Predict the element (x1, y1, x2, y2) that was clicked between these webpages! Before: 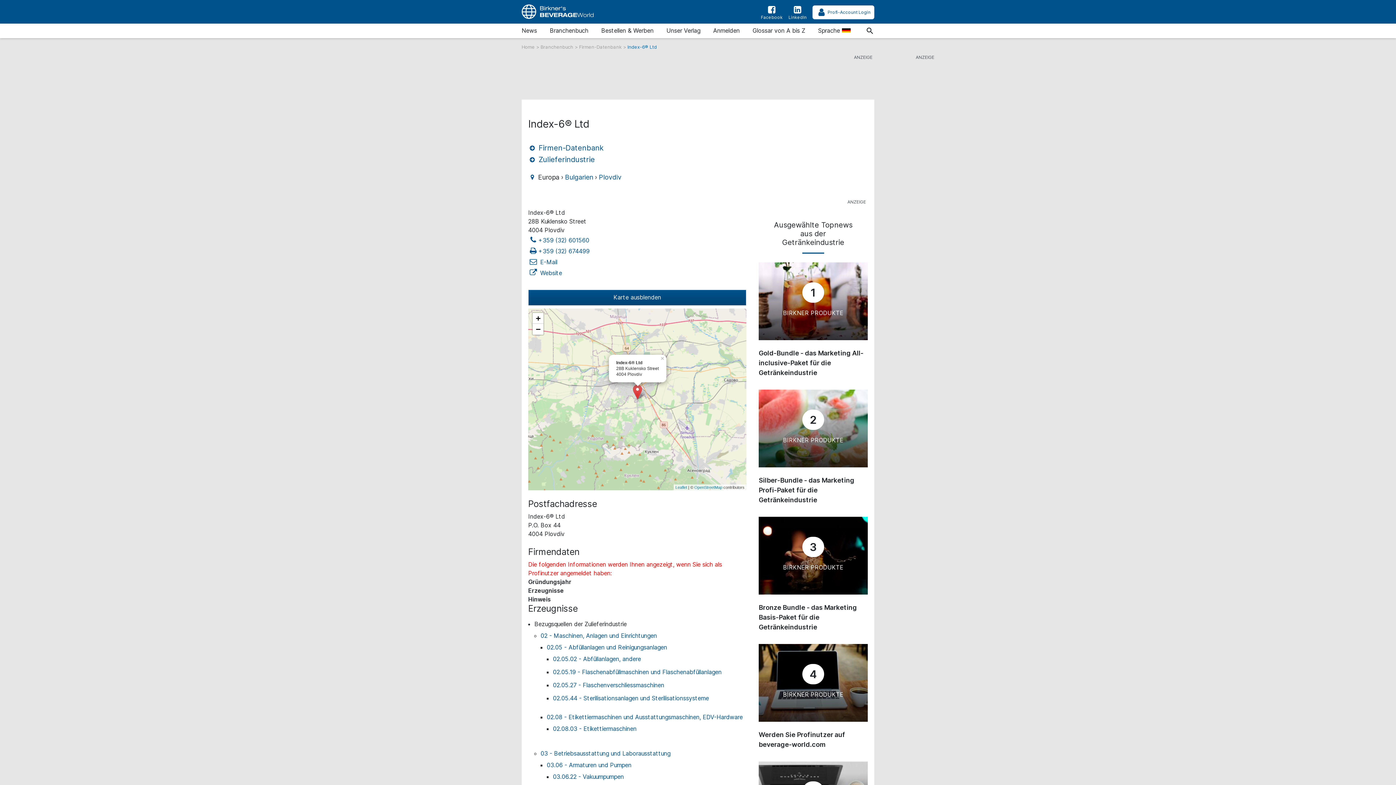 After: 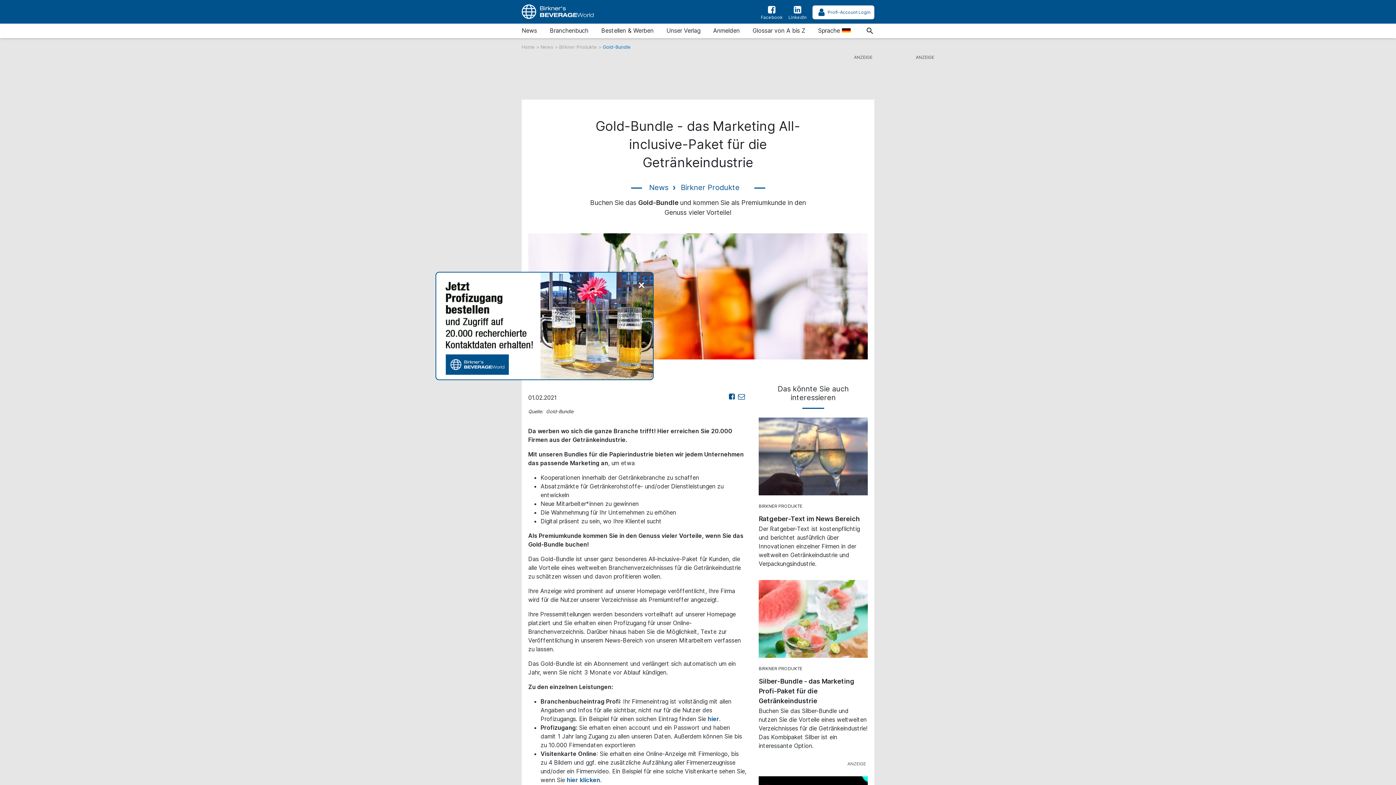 Action: bbox: (758, 262, 868, 383) label: 1
BIRKNER PRODUKTE
Gold-Bundle - das Marketing All-inclusive-Paket für die Getränkeindustrie